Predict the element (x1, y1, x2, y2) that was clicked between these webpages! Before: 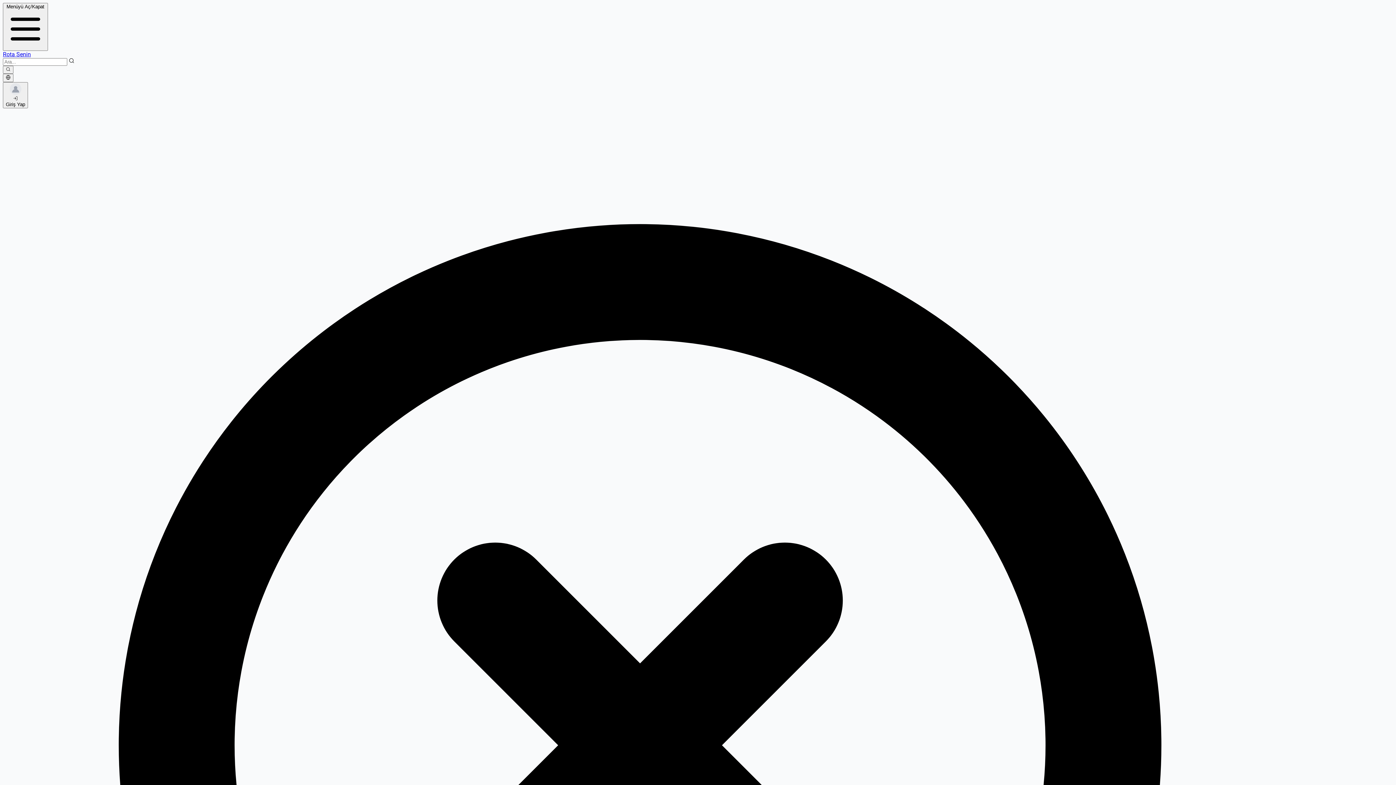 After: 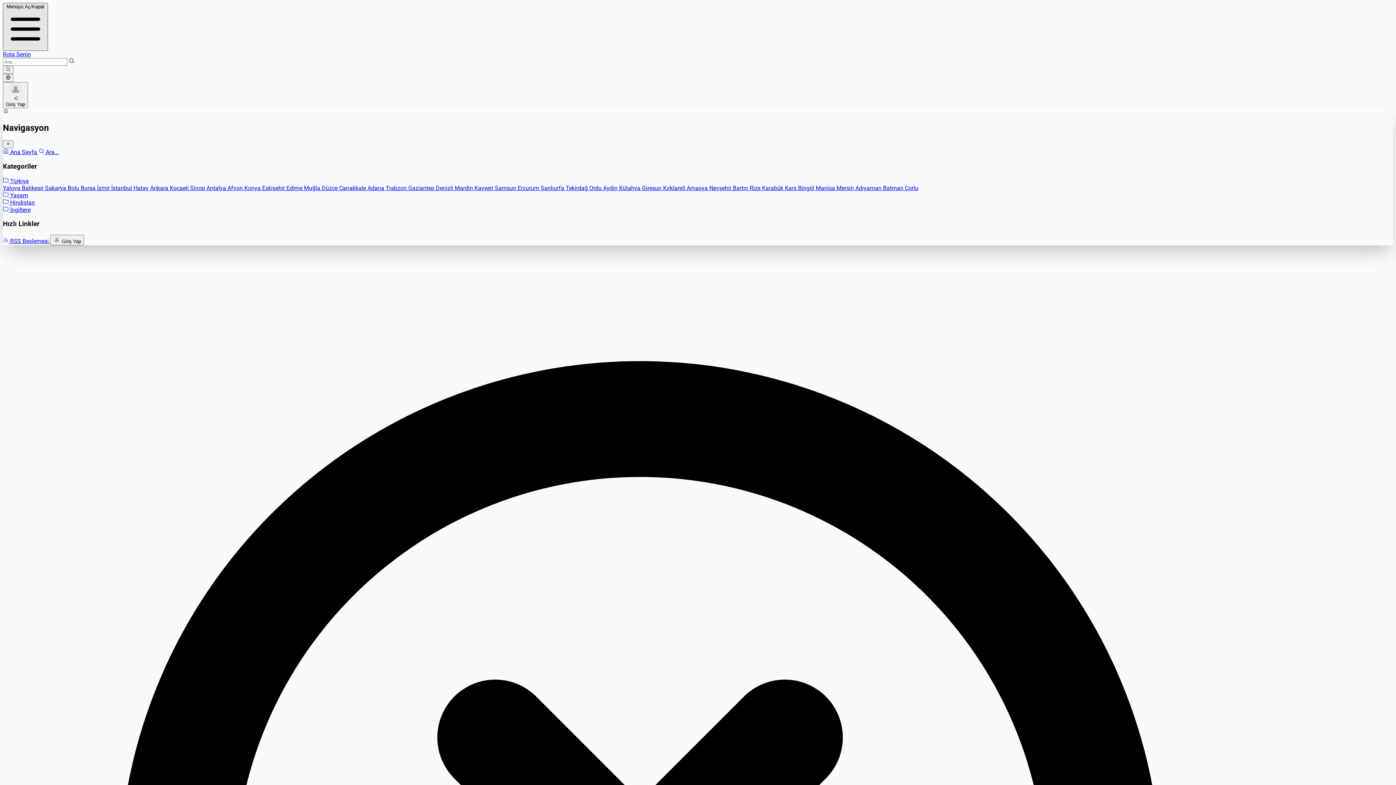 Action: bbox: (2, 2, 48, 50) label: Menüyü Aç/Kapat